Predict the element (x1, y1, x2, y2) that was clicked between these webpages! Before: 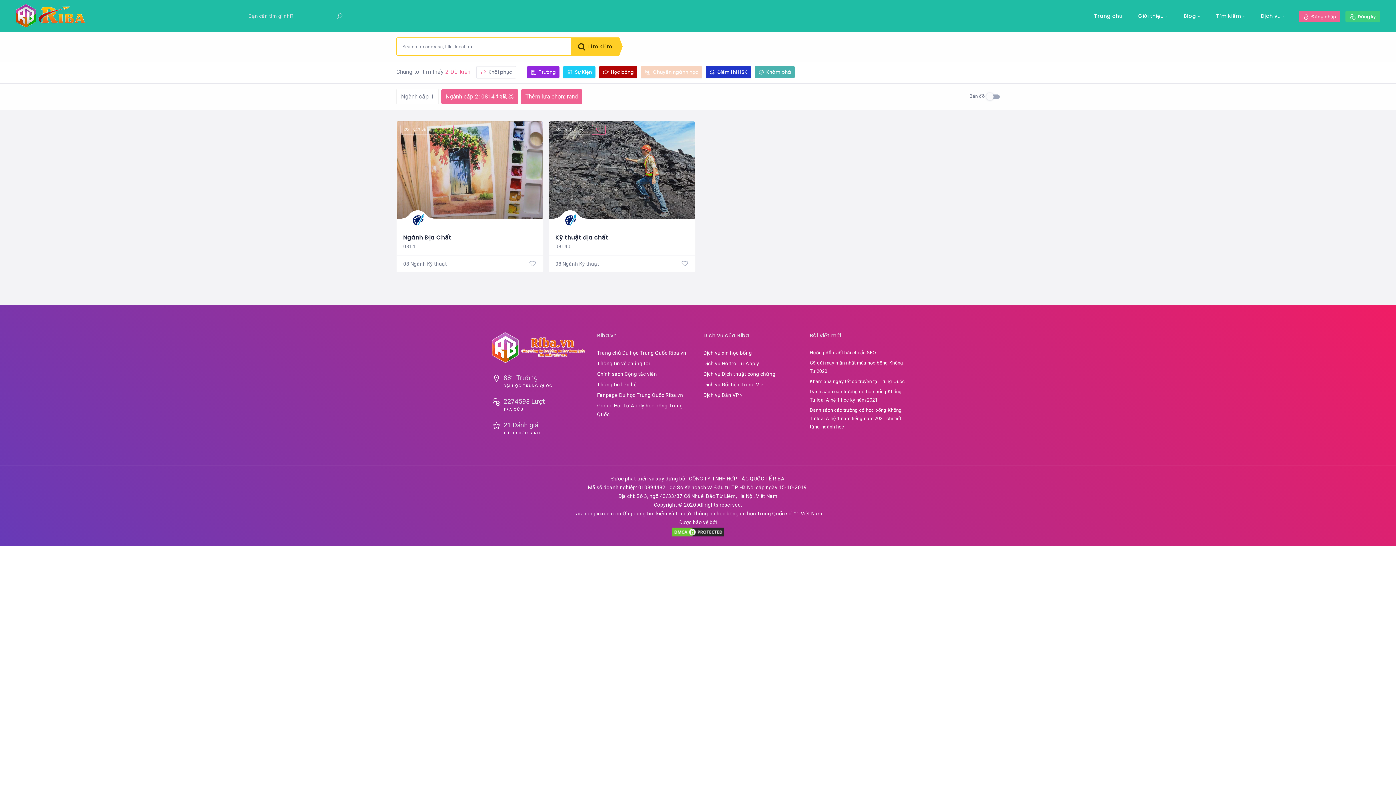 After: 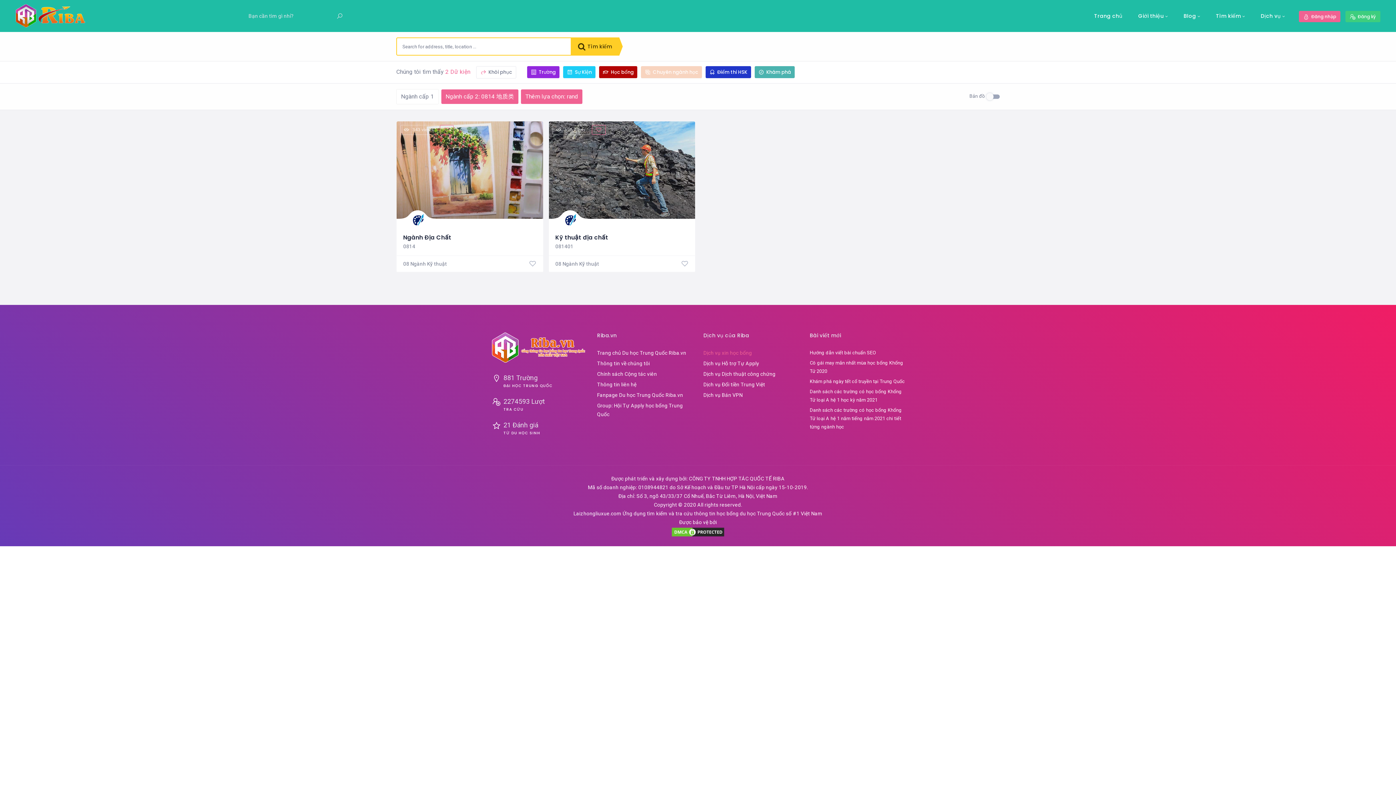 Action: bbox: (703, 350, 752, 356) label: Dịch vụ xin học bổng